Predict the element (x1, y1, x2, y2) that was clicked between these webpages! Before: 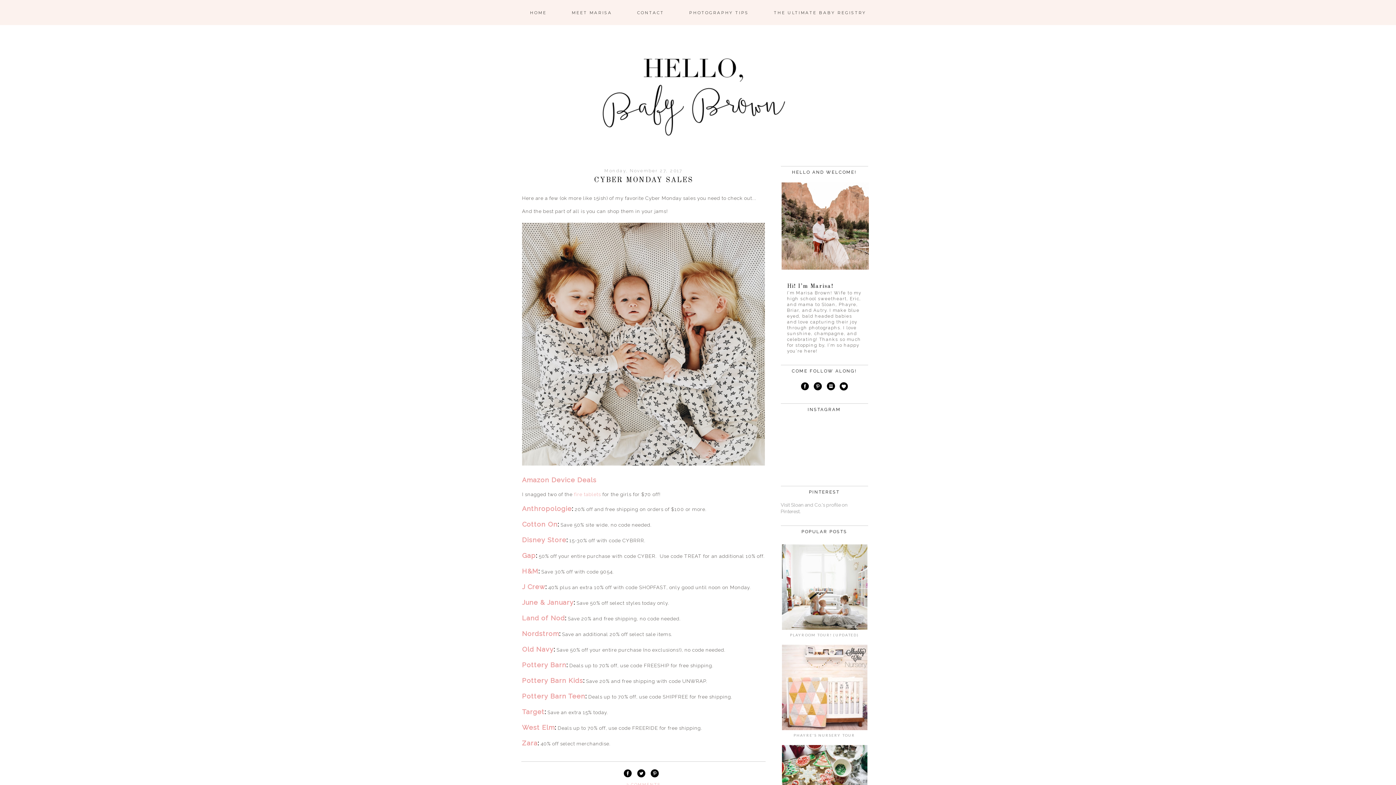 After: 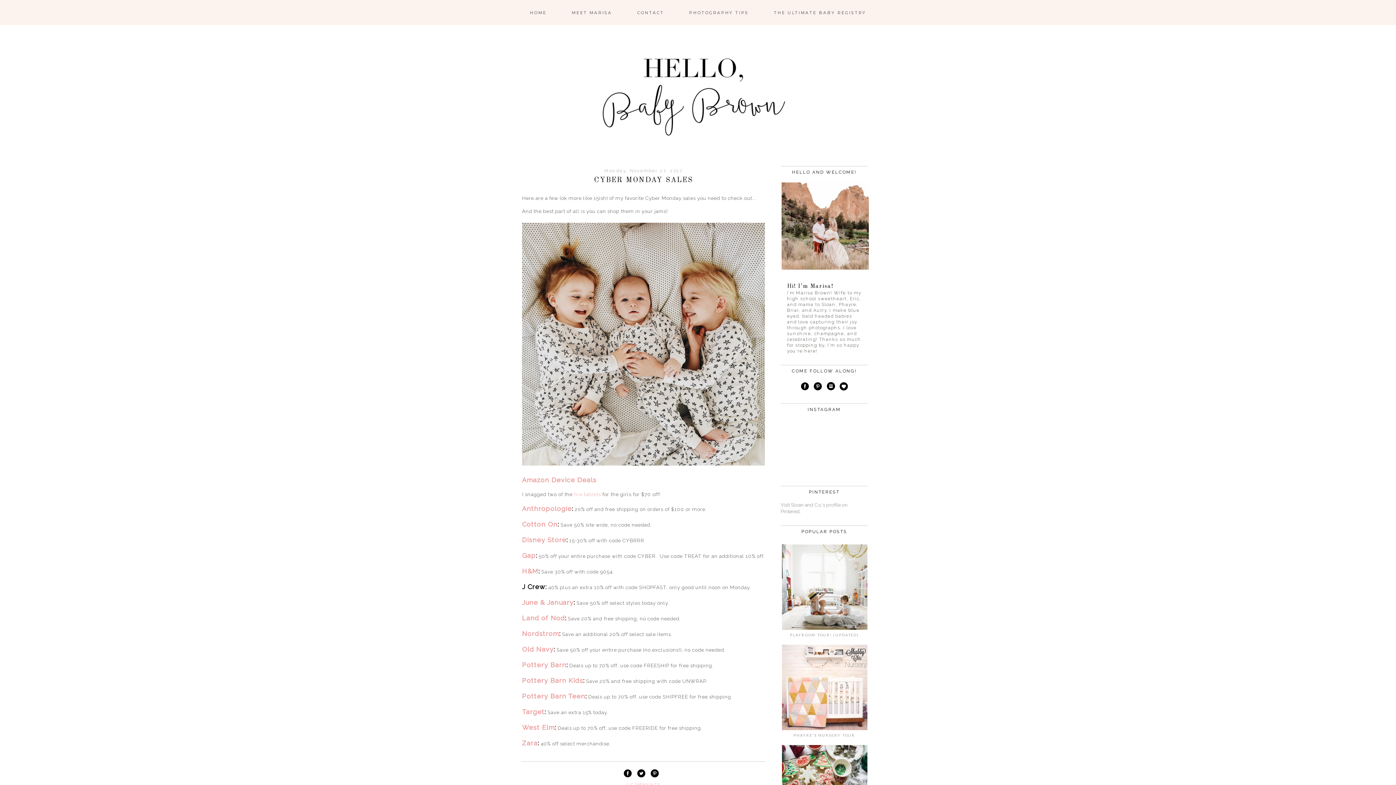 Action: bbox: (522, 583, 545, 590) label: J Crew